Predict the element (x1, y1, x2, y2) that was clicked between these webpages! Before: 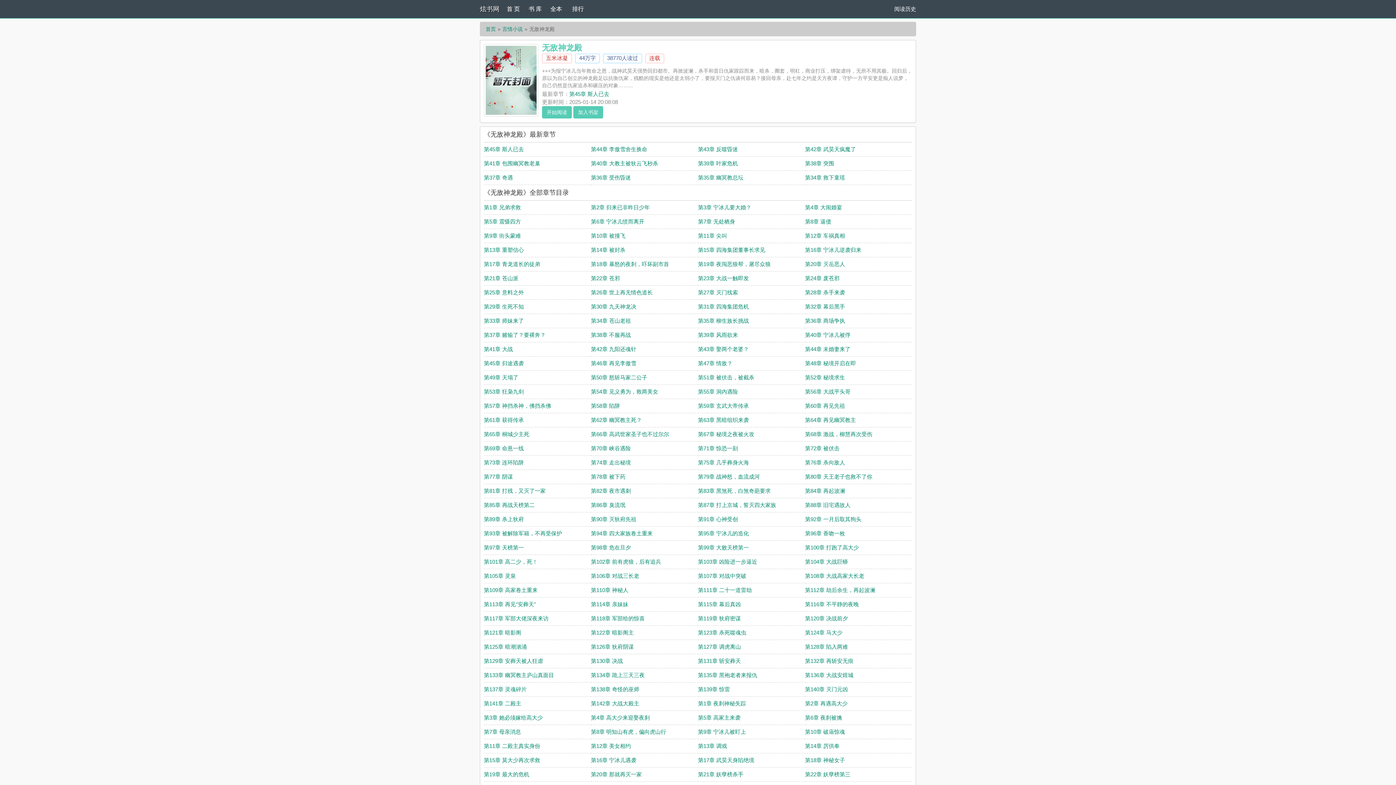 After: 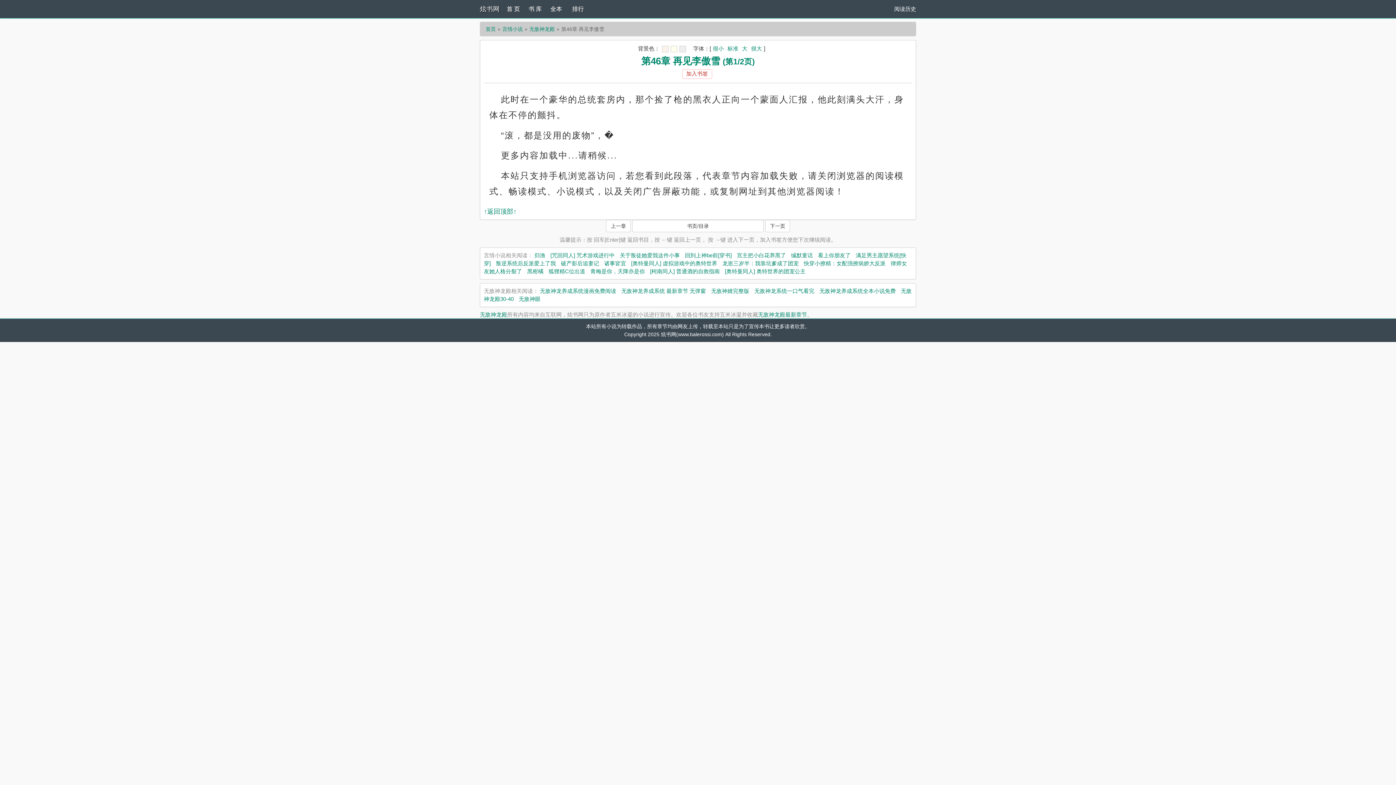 Action: bbox: (591, 360, 636, 366) label: 第46章 再见李傲雪